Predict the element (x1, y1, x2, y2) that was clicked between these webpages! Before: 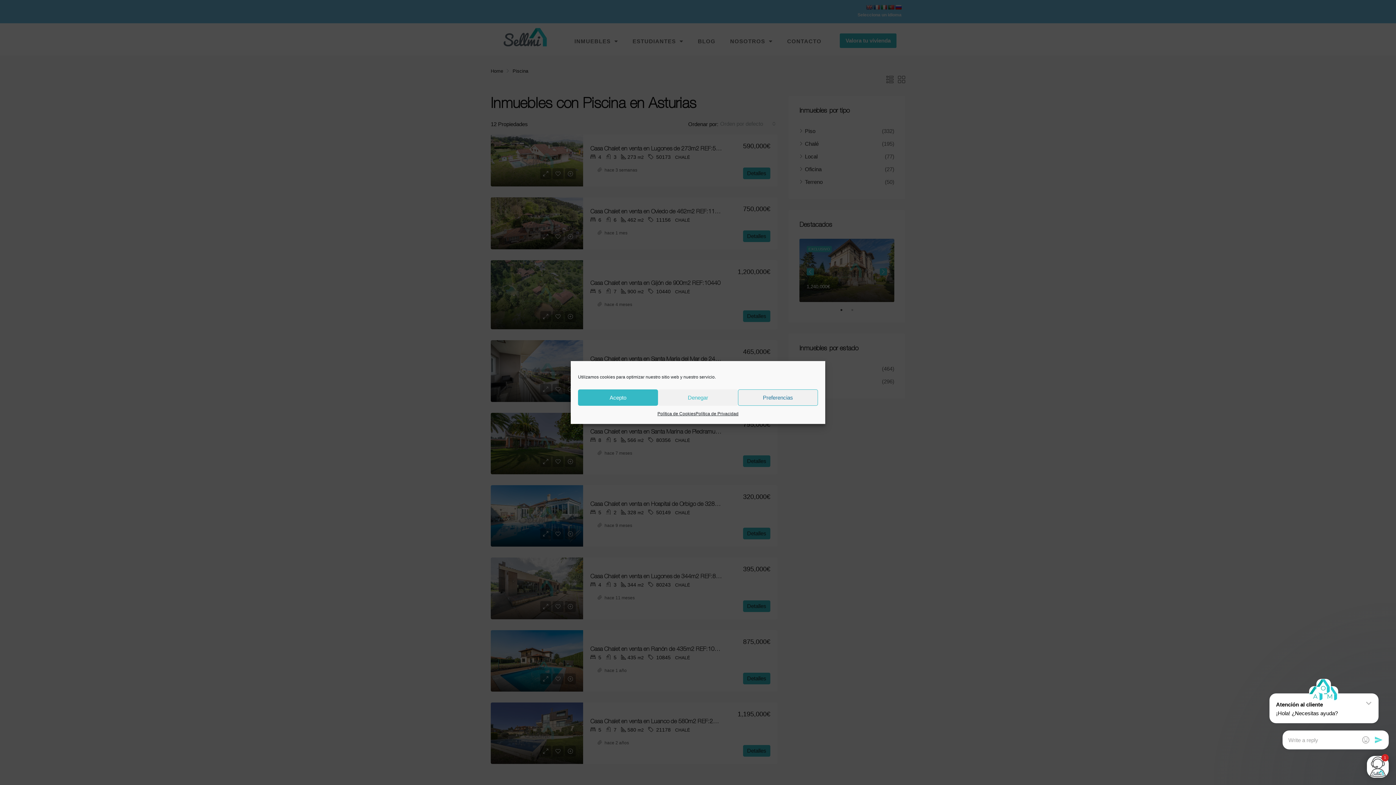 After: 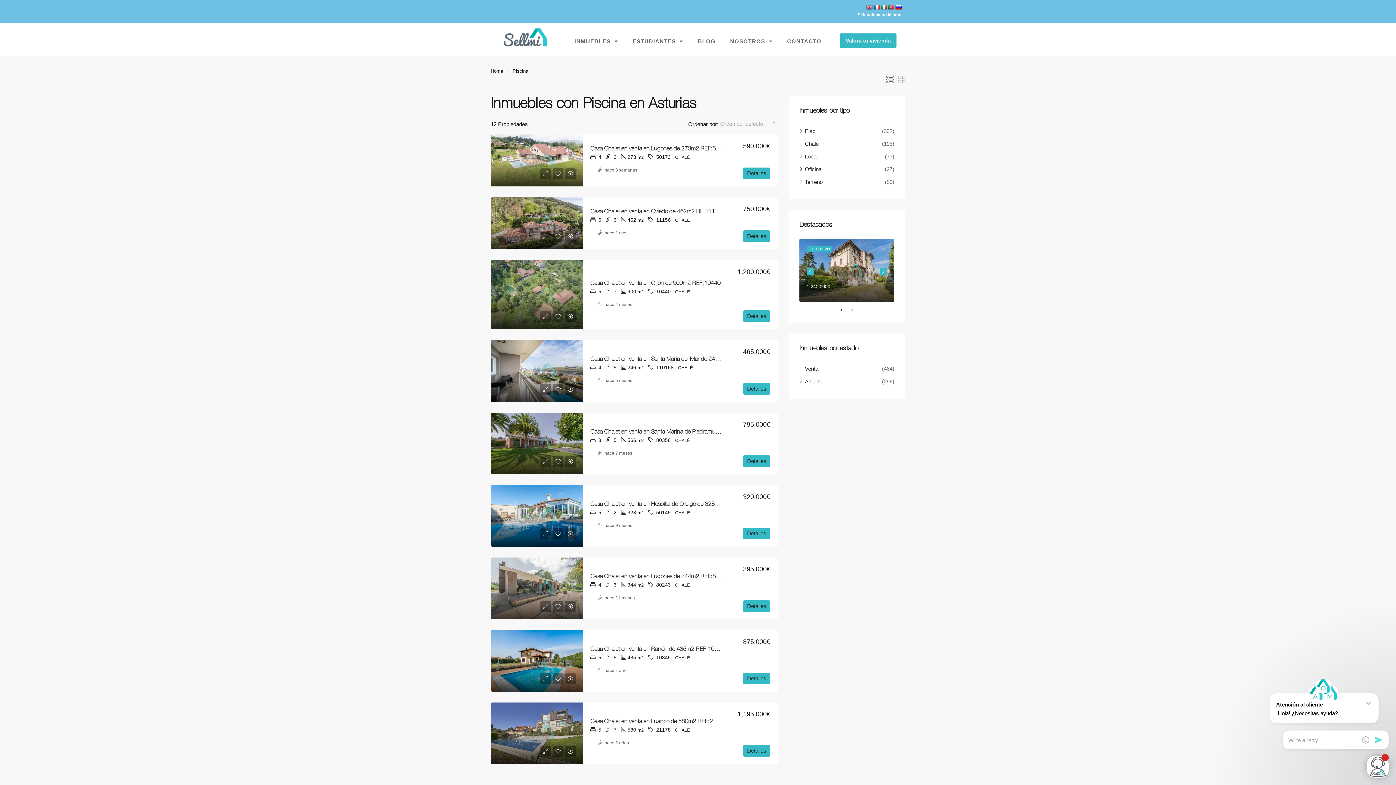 Action: label: Acepto bbox: (578, 389, 658, 406)